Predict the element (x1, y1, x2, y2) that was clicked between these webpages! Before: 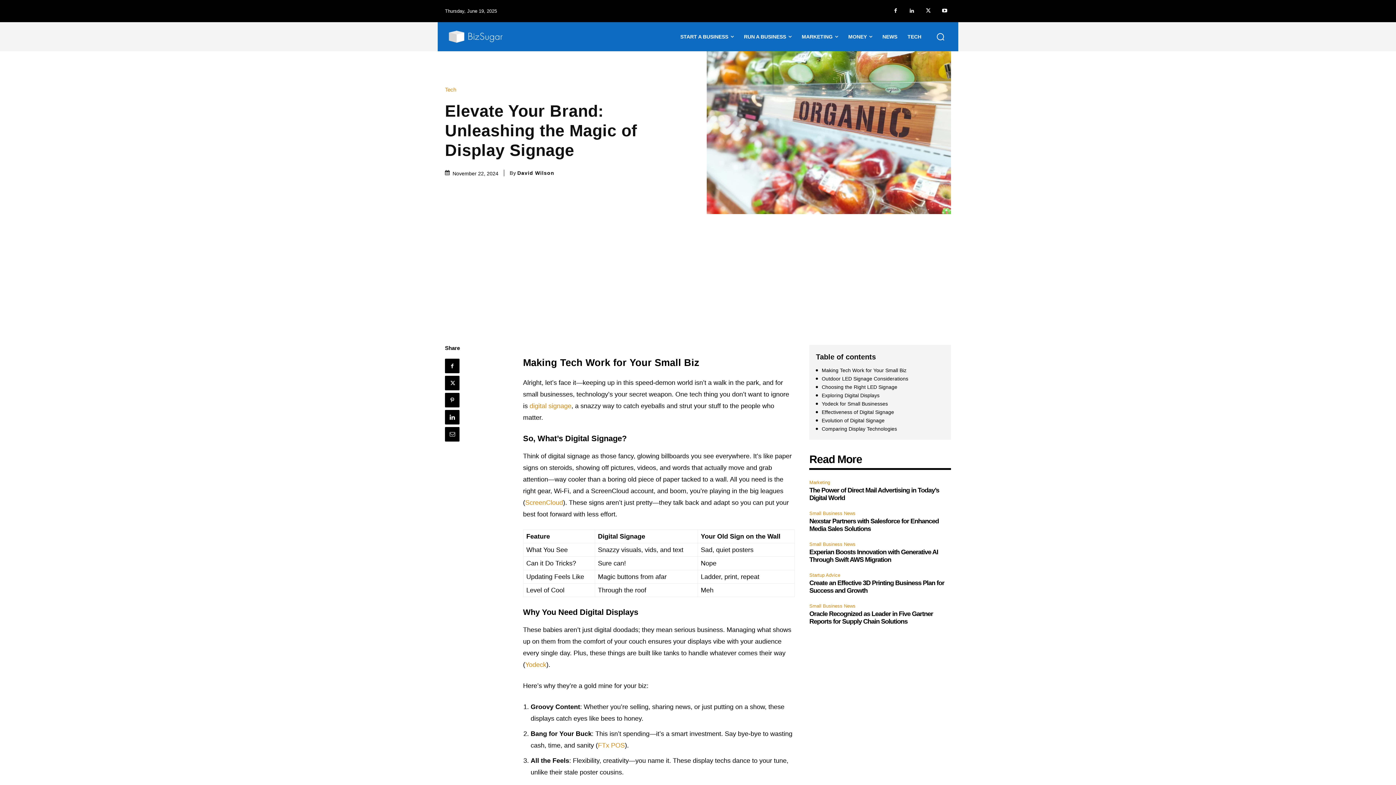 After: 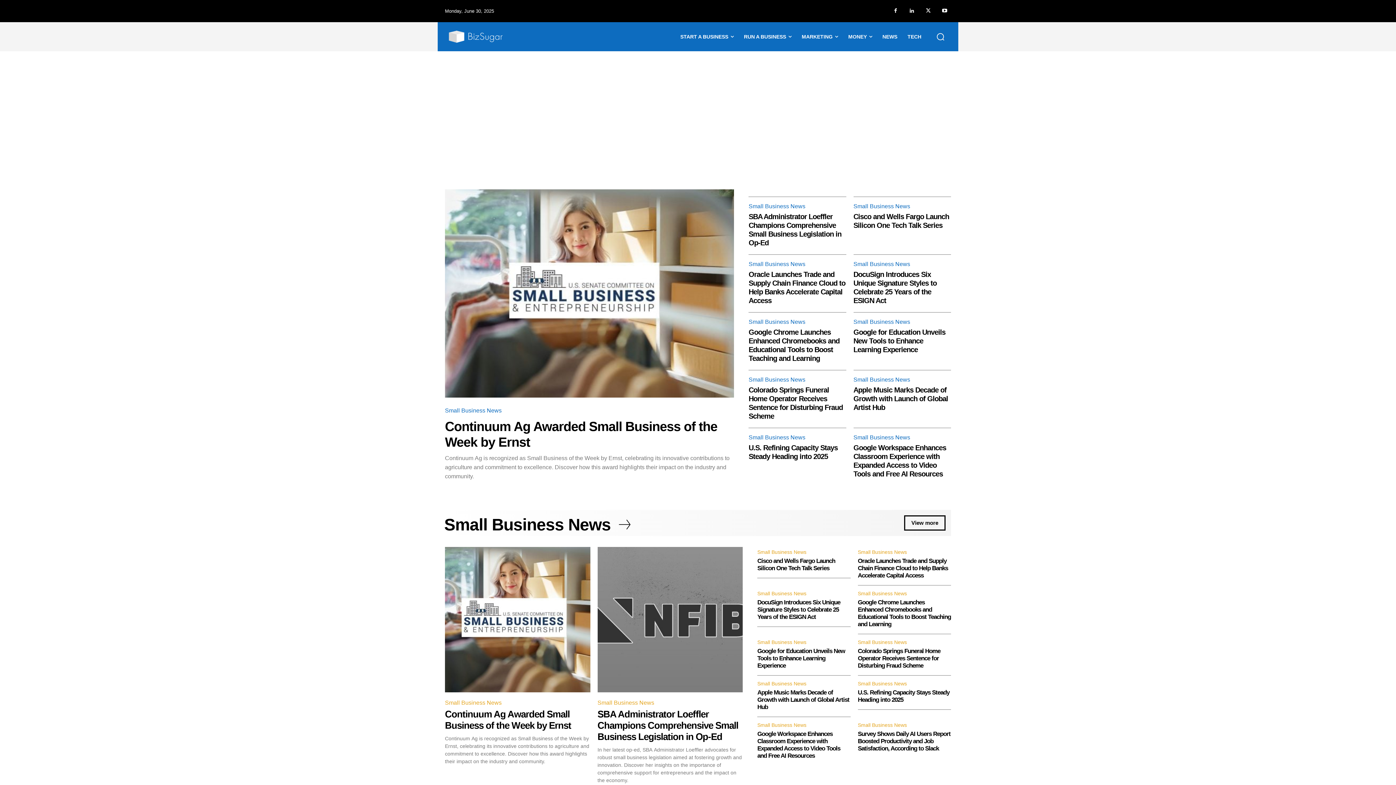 Action: bbox: (445, 26, 506, 47)